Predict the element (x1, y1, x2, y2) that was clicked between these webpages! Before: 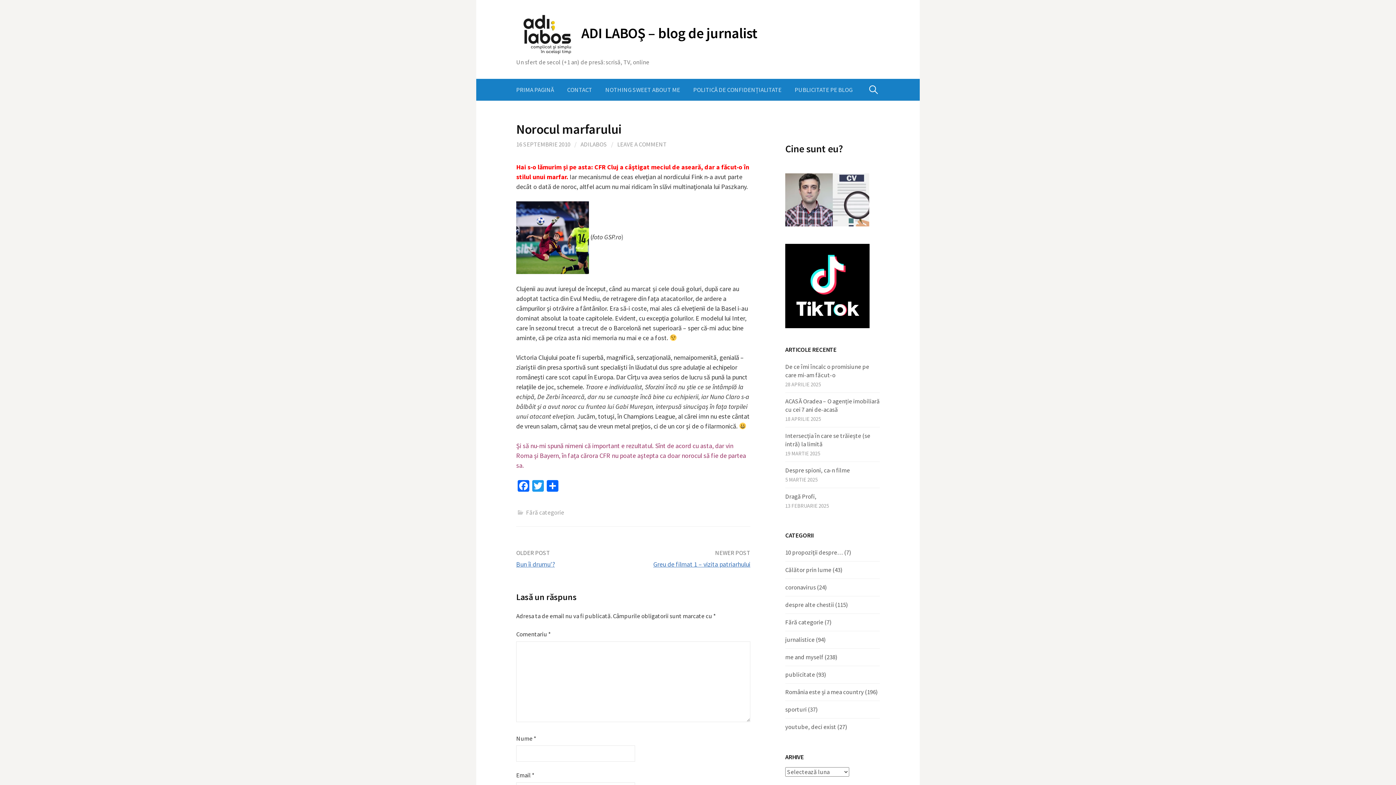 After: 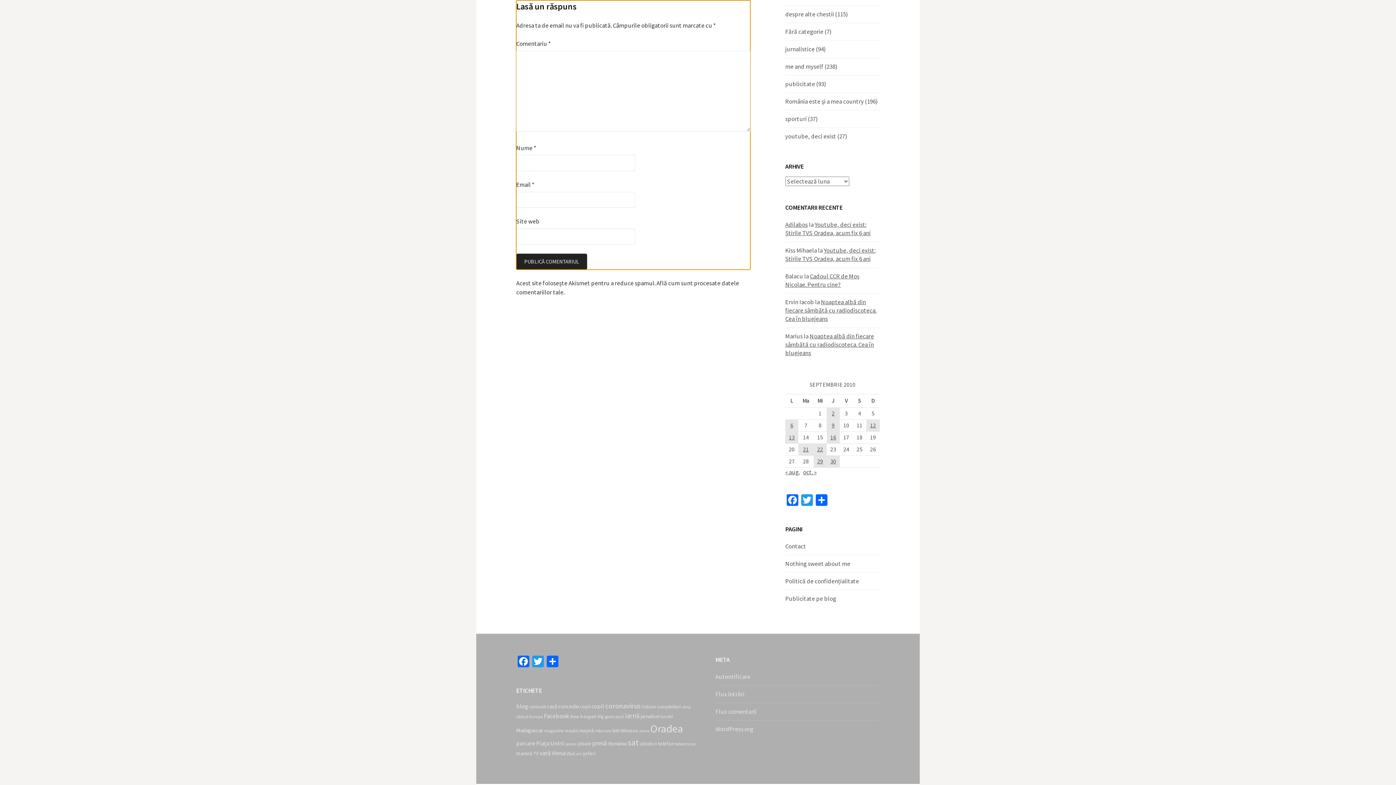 Action: label: LEAVE A COMMENT bbox: (617, 140, 666, 148)